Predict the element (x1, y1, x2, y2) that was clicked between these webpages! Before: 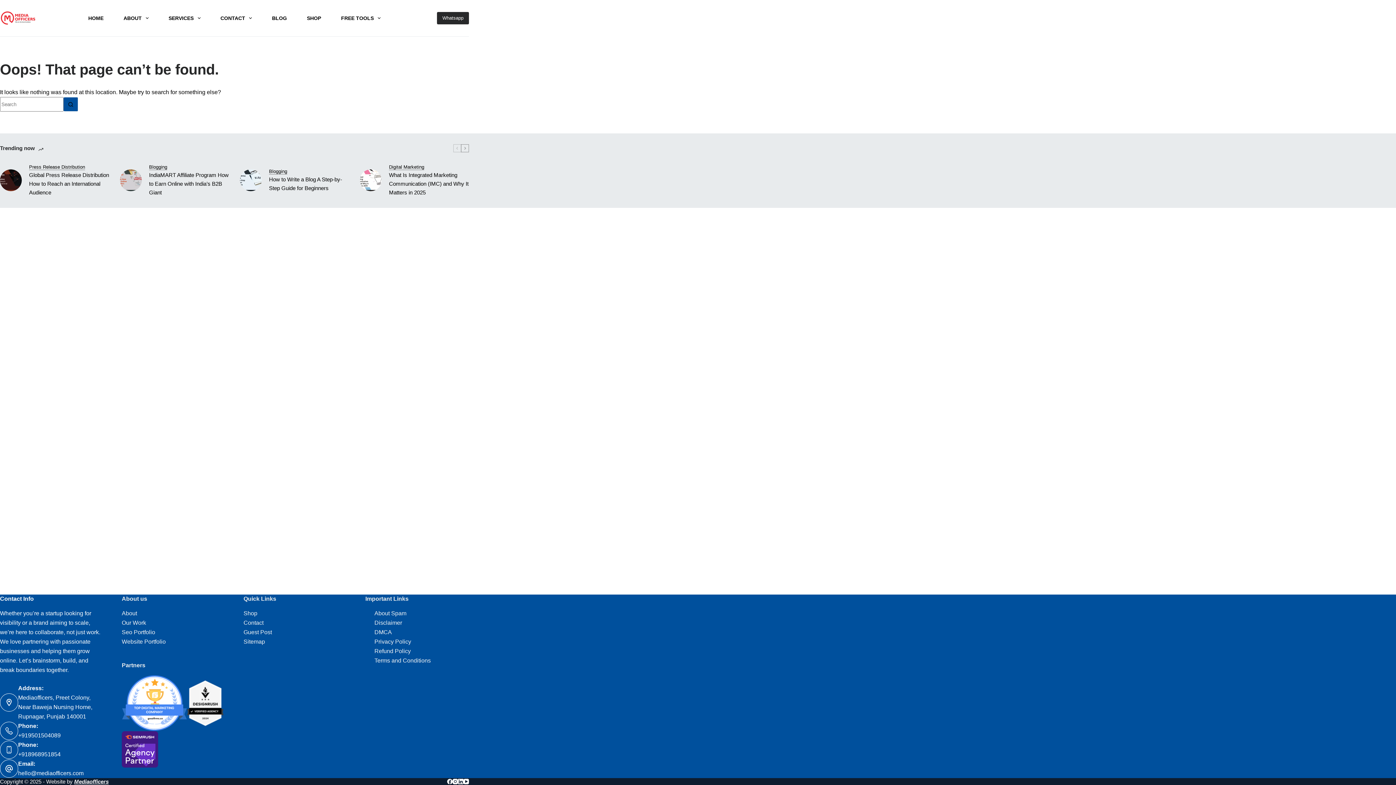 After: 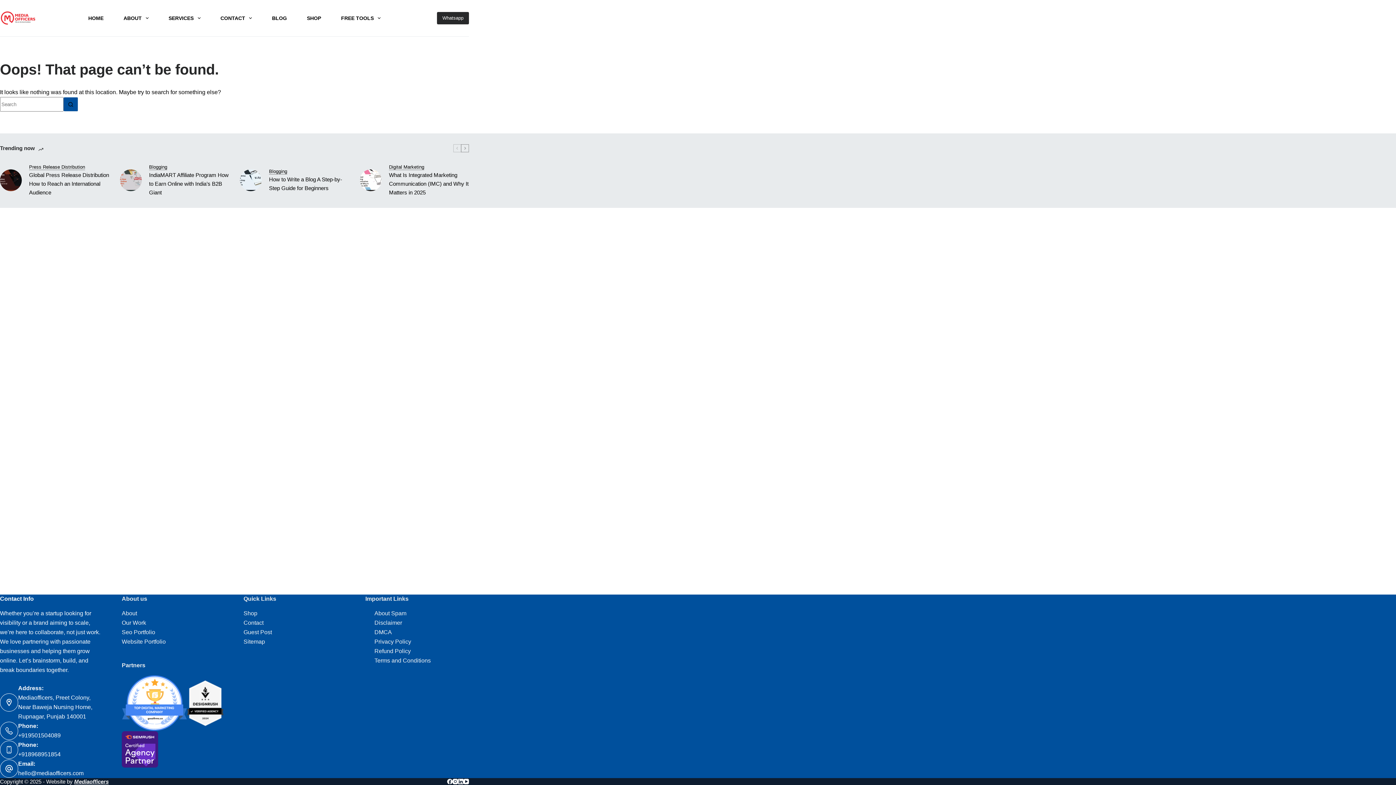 Action: bbox: (121, 700, 187, 706)